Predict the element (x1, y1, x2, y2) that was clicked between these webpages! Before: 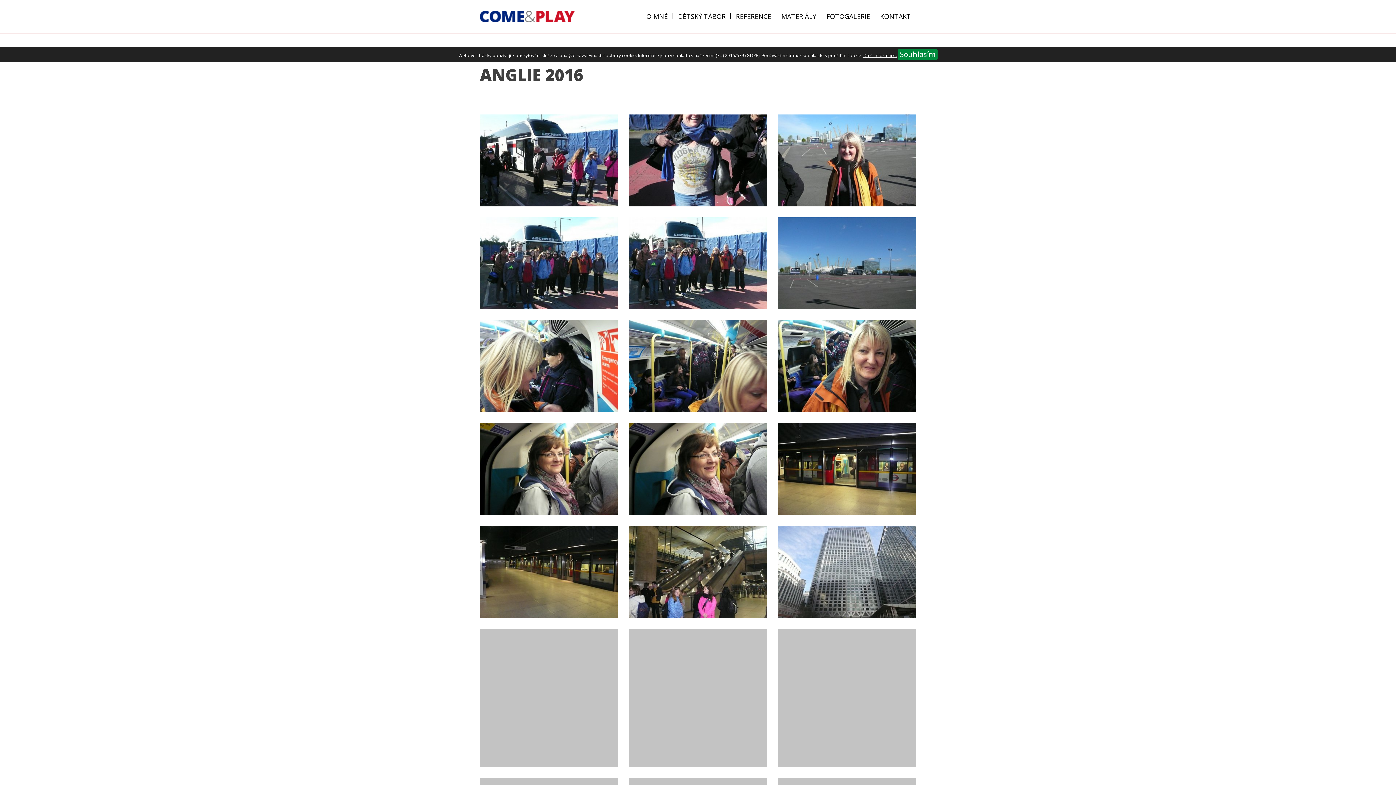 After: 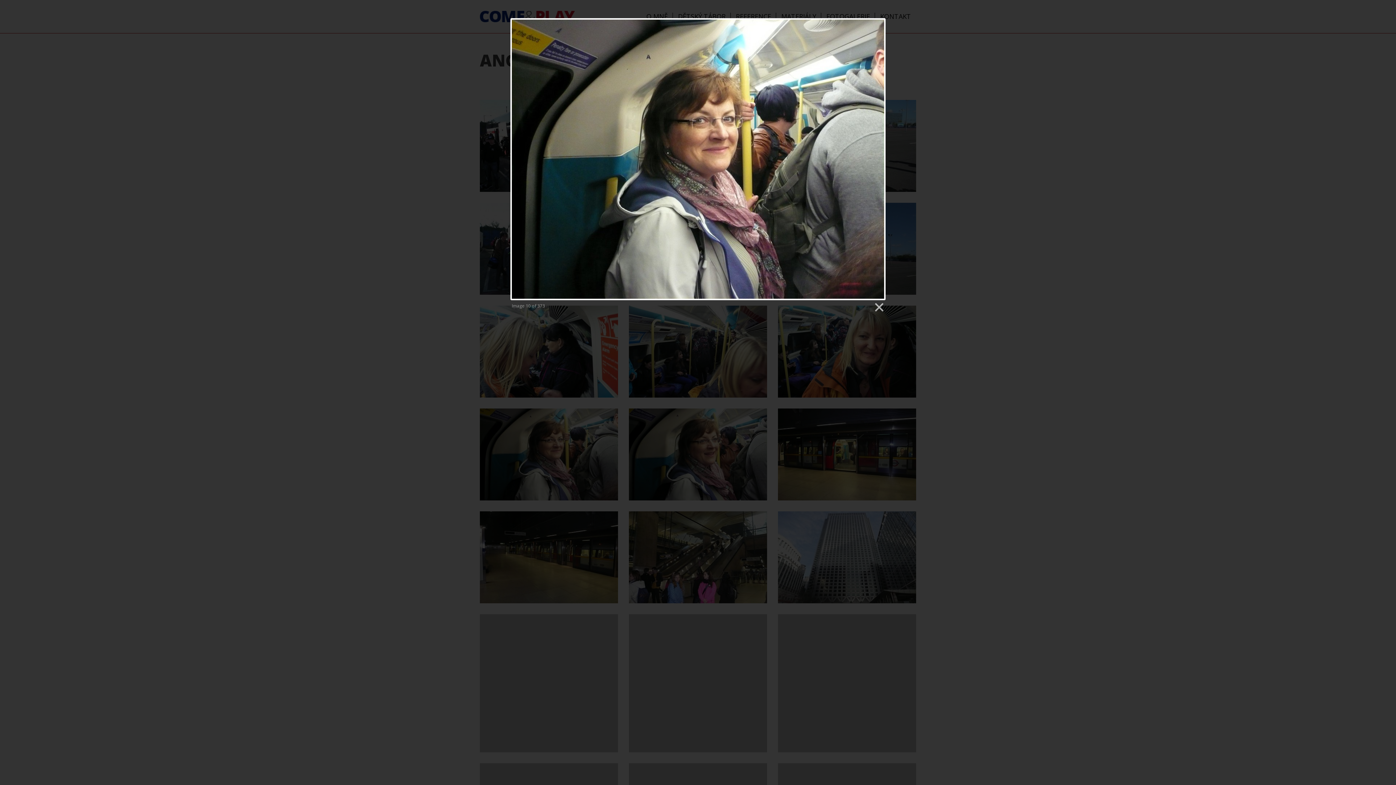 Action: bbox: (480, 423, 618, 515)